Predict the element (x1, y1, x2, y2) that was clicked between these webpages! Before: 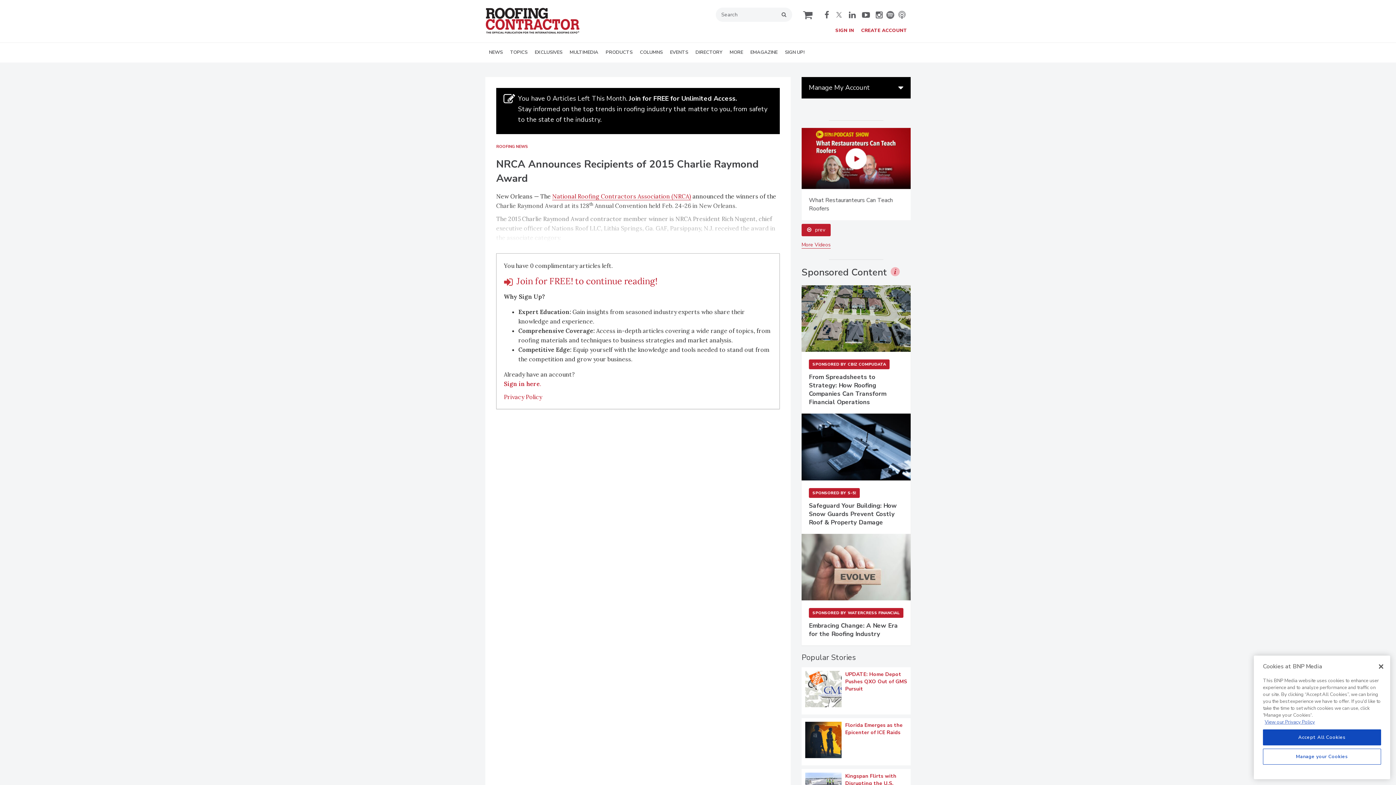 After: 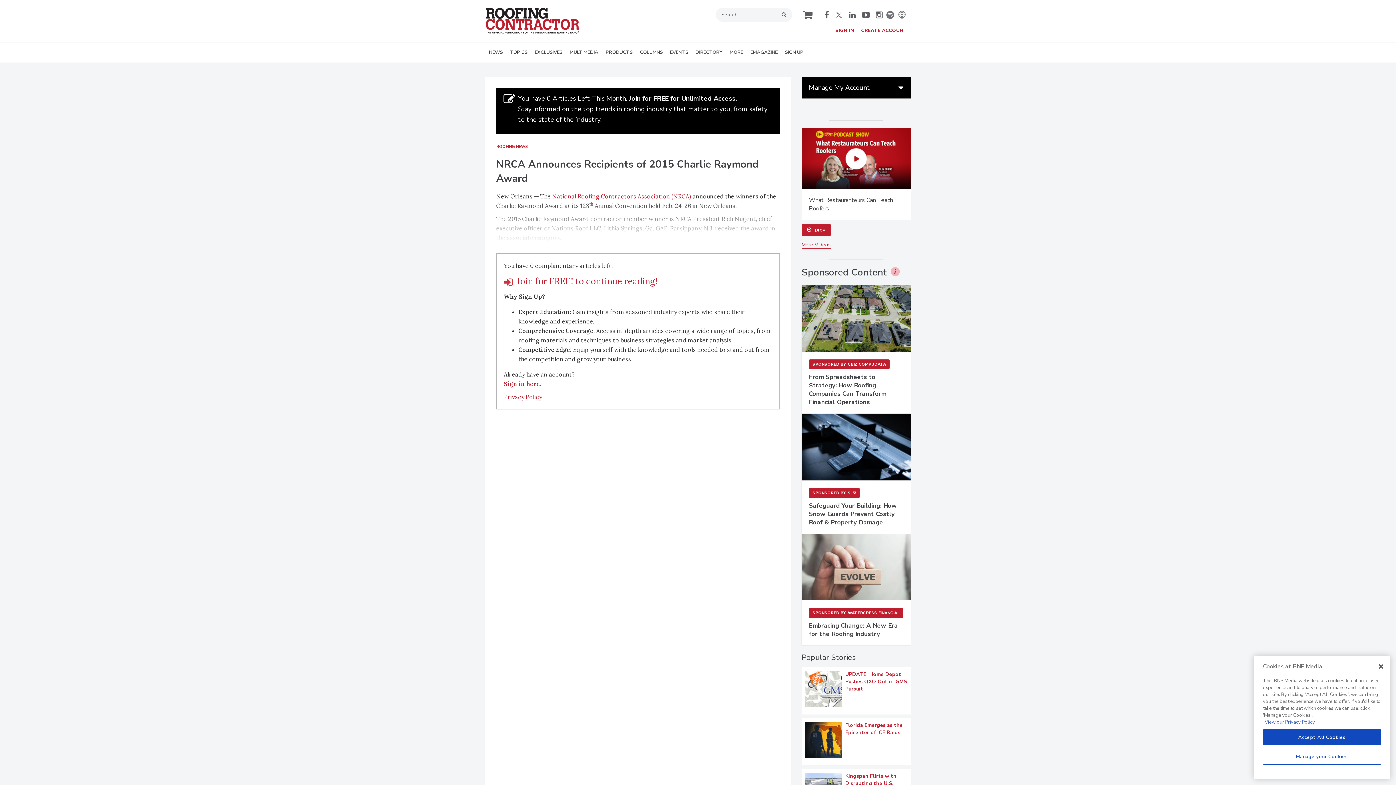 Action: bbox: (862, 10, 872, 18) label:  youtube